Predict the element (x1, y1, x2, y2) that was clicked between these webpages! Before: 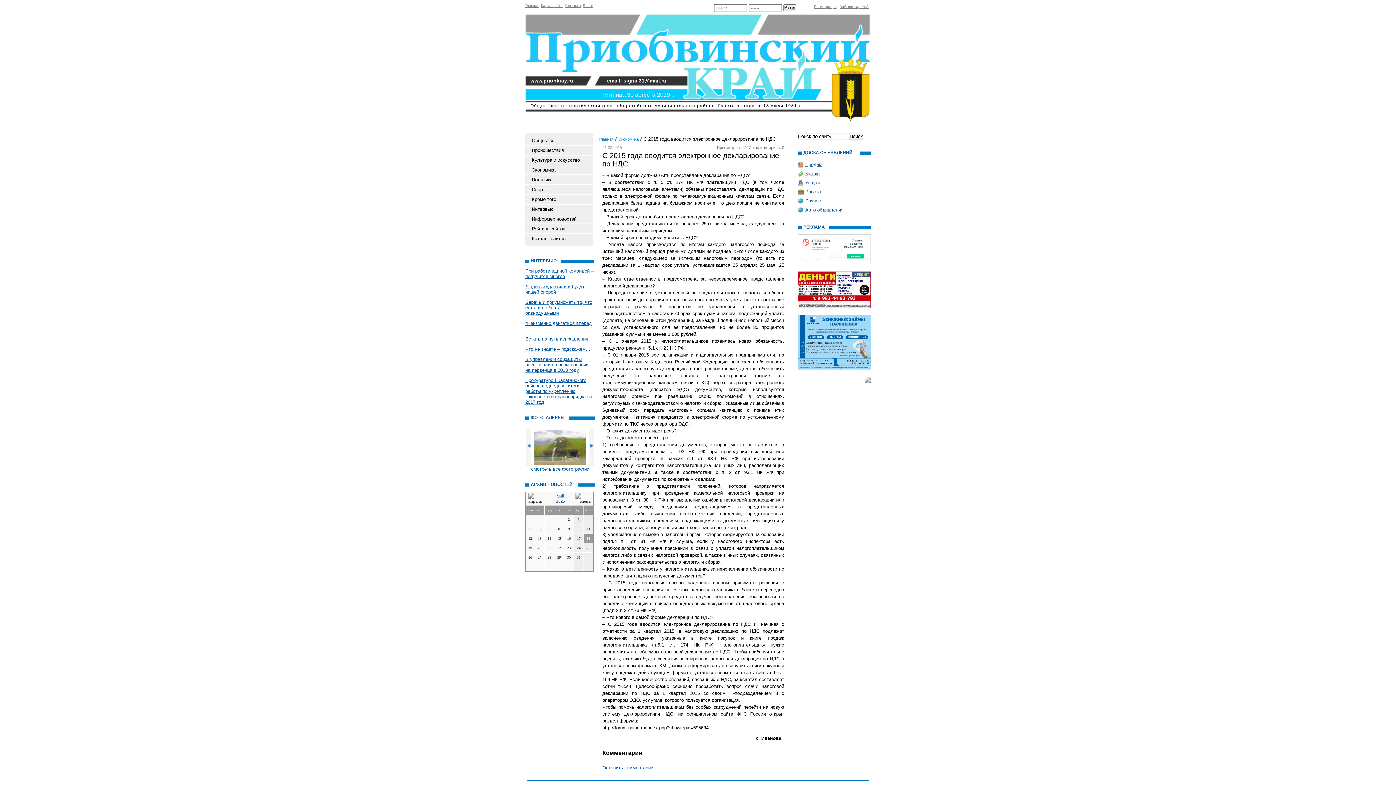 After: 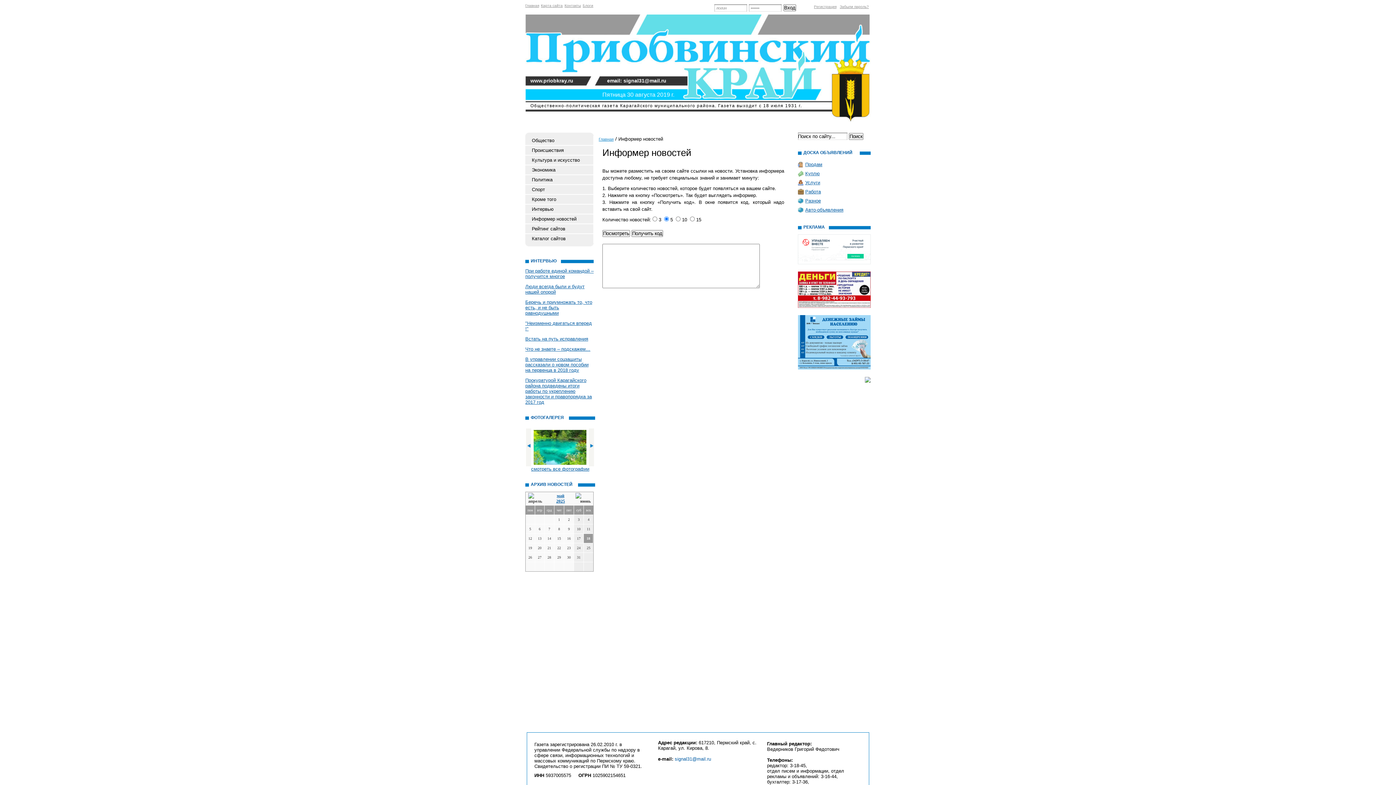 Action: bbox: (525, 214, 593, 223) label: Информер новостей